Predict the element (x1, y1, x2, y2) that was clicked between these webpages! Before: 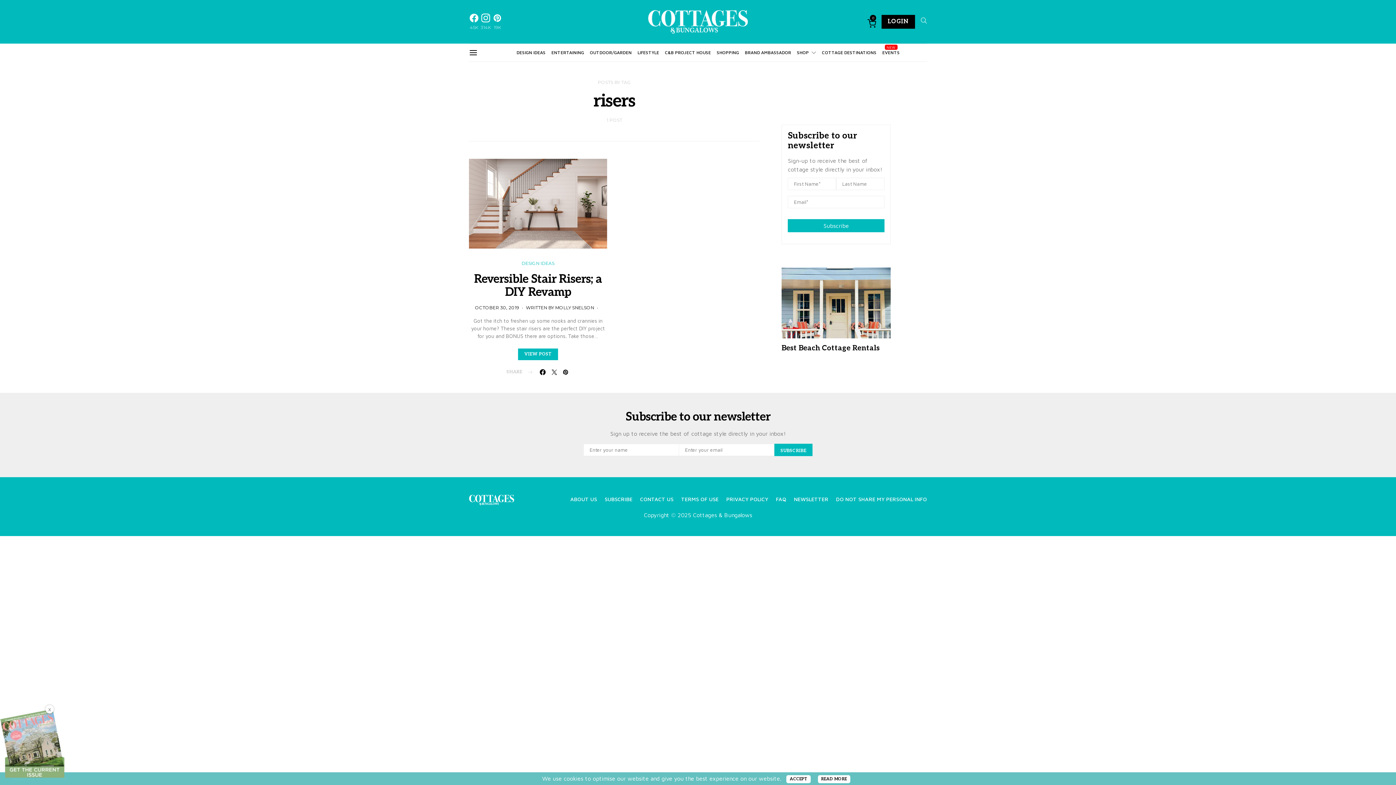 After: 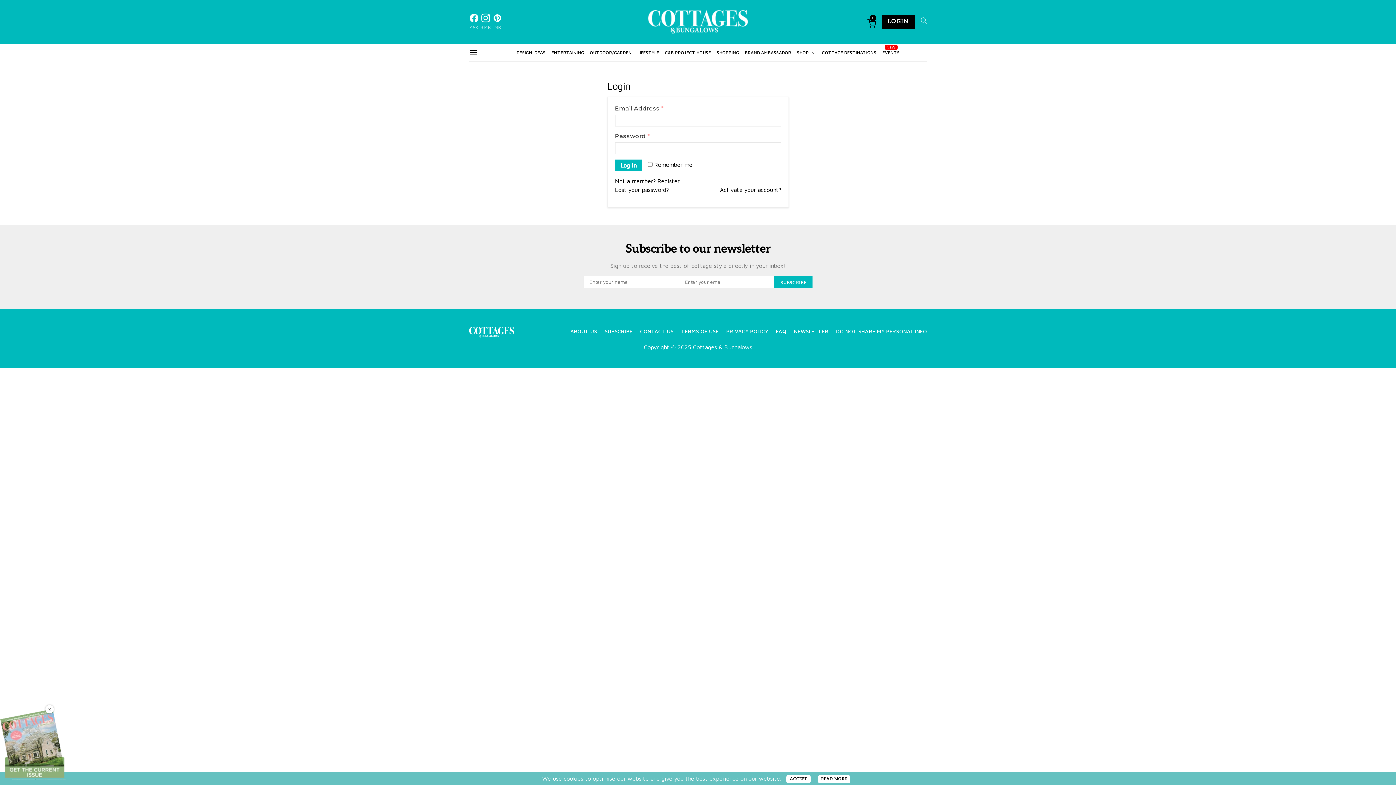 Action: label: LOGIN bbox: (881, 14, 915, 28)